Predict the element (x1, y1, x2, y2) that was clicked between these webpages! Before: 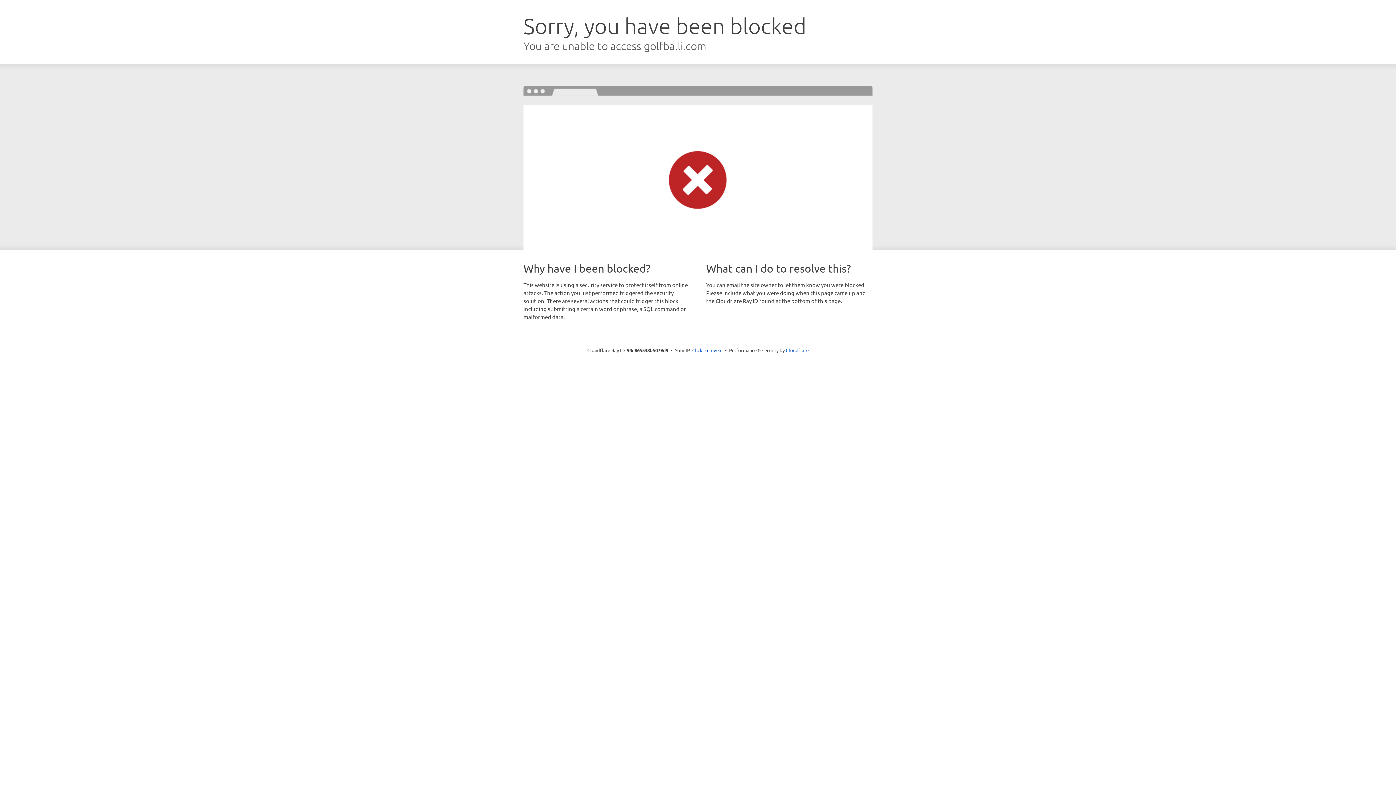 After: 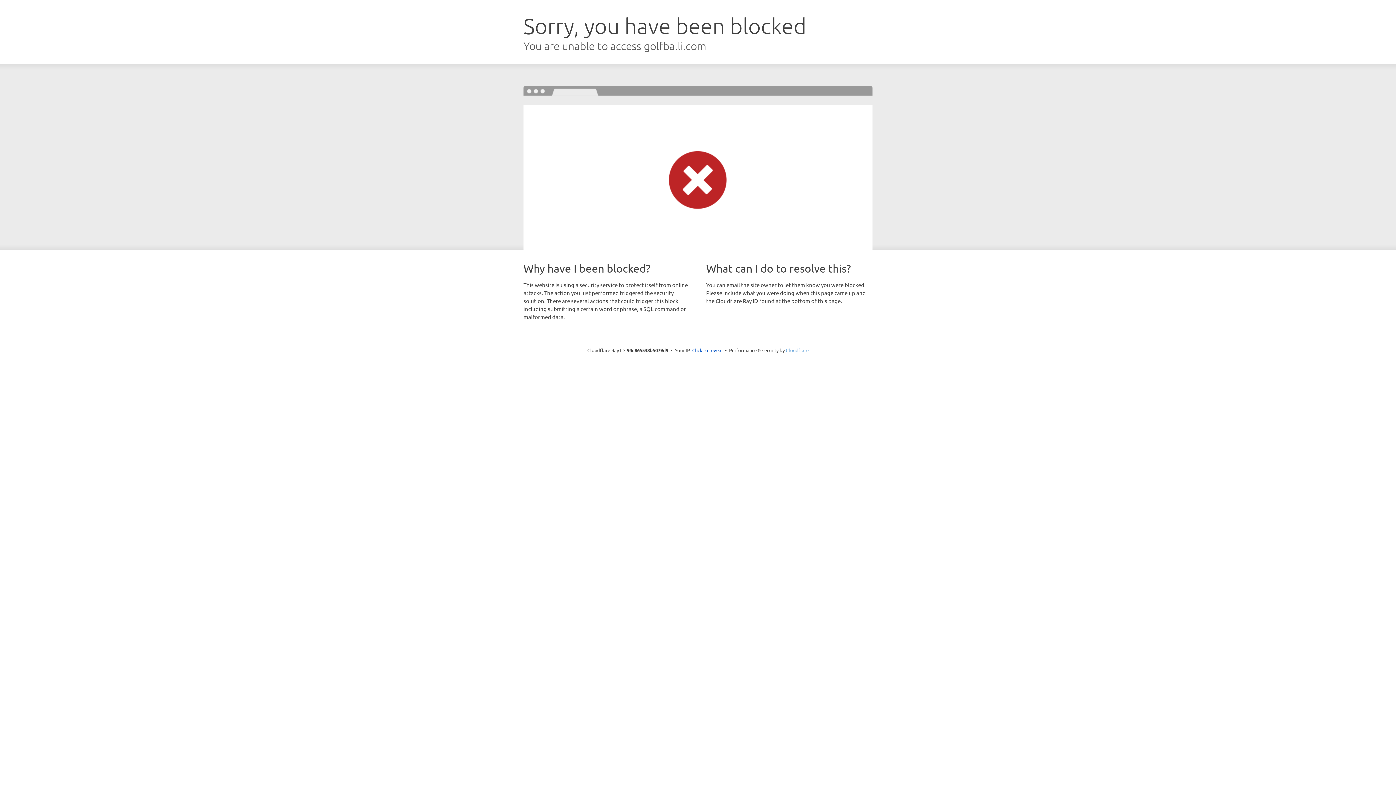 Action: bbox: (786, 347, 808, 353) label: Cloudflare